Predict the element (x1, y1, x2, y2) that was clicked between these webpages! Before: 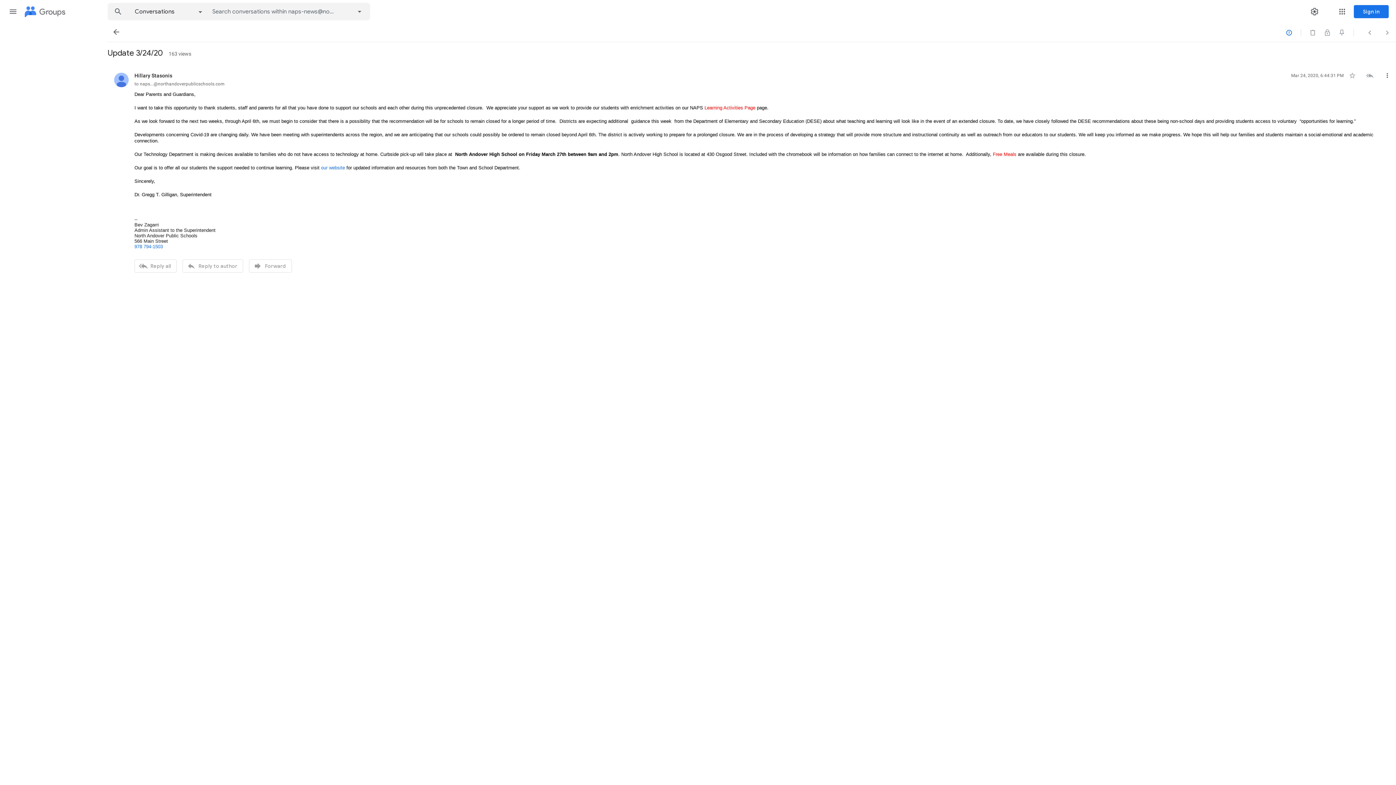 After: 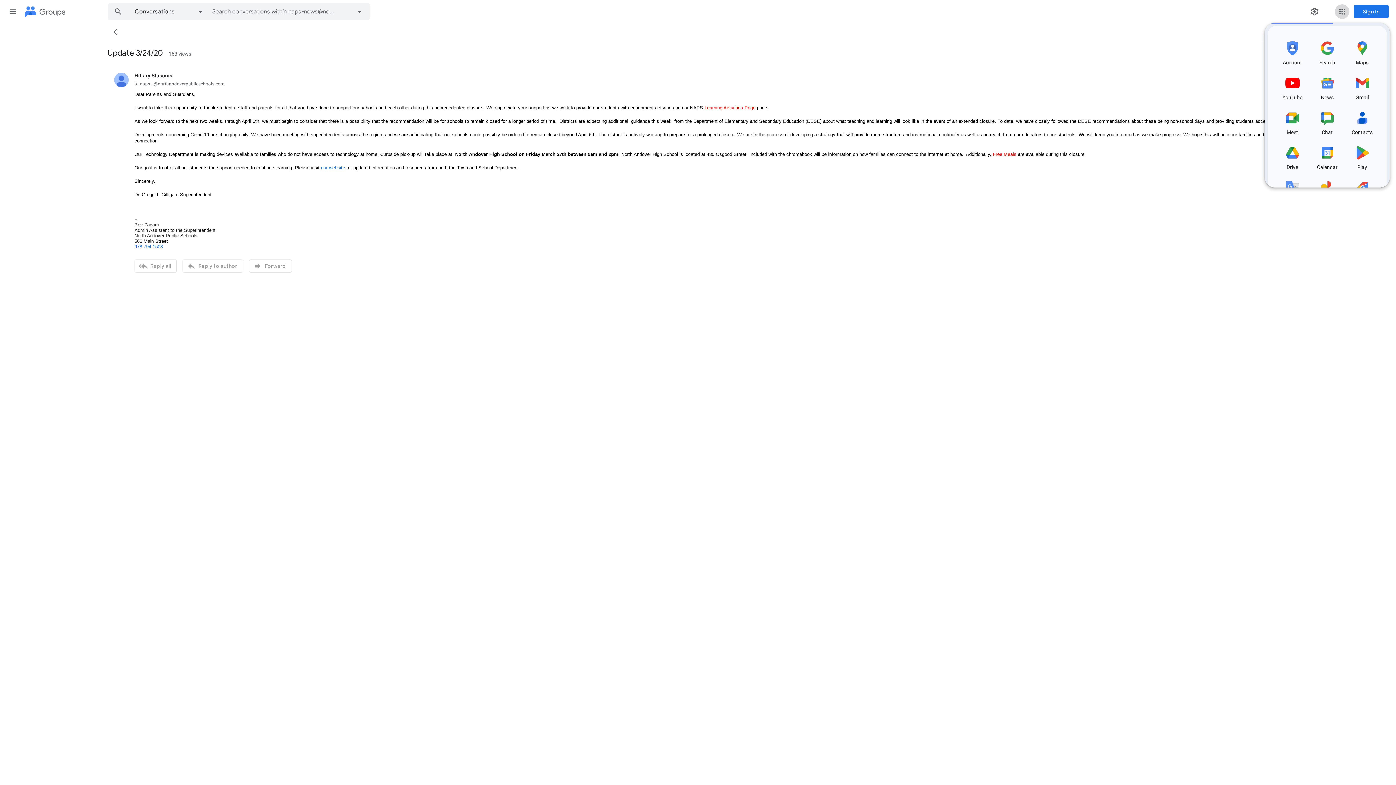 Action: label: Google apps bbox: (1335, 4, 1349, 18)